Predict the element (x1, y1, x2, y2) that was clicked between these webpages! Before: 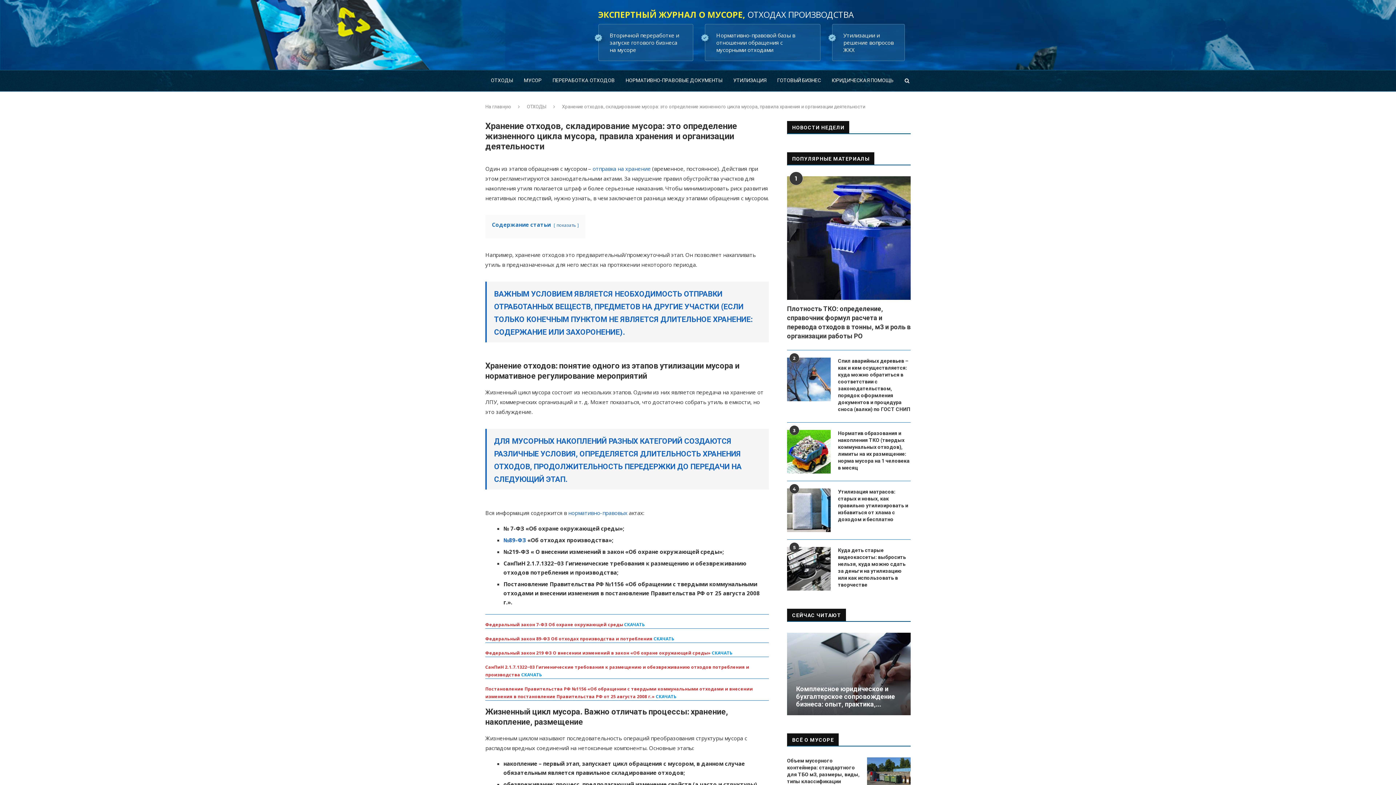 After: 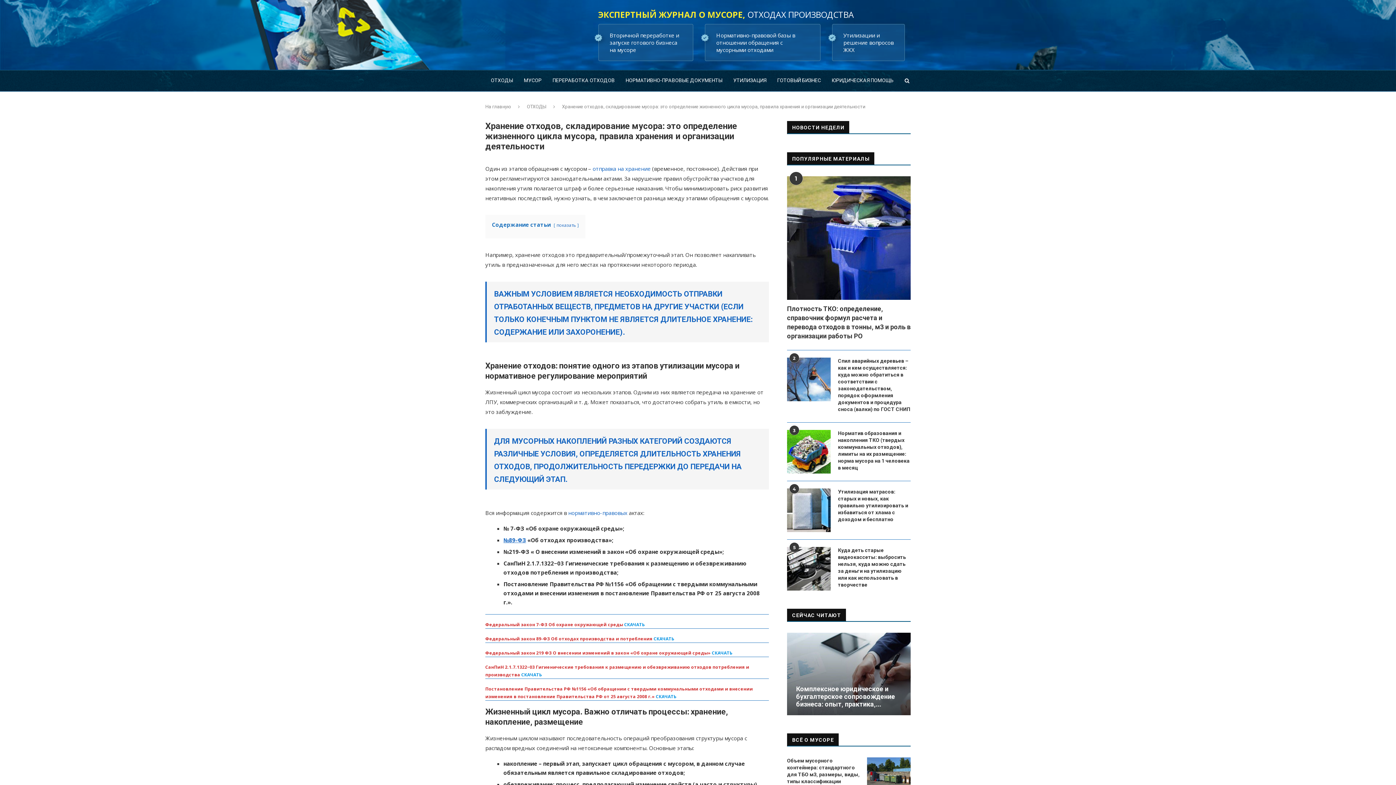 Action: label: №89-ФЗ bbox: (503, 536, 526, 544)